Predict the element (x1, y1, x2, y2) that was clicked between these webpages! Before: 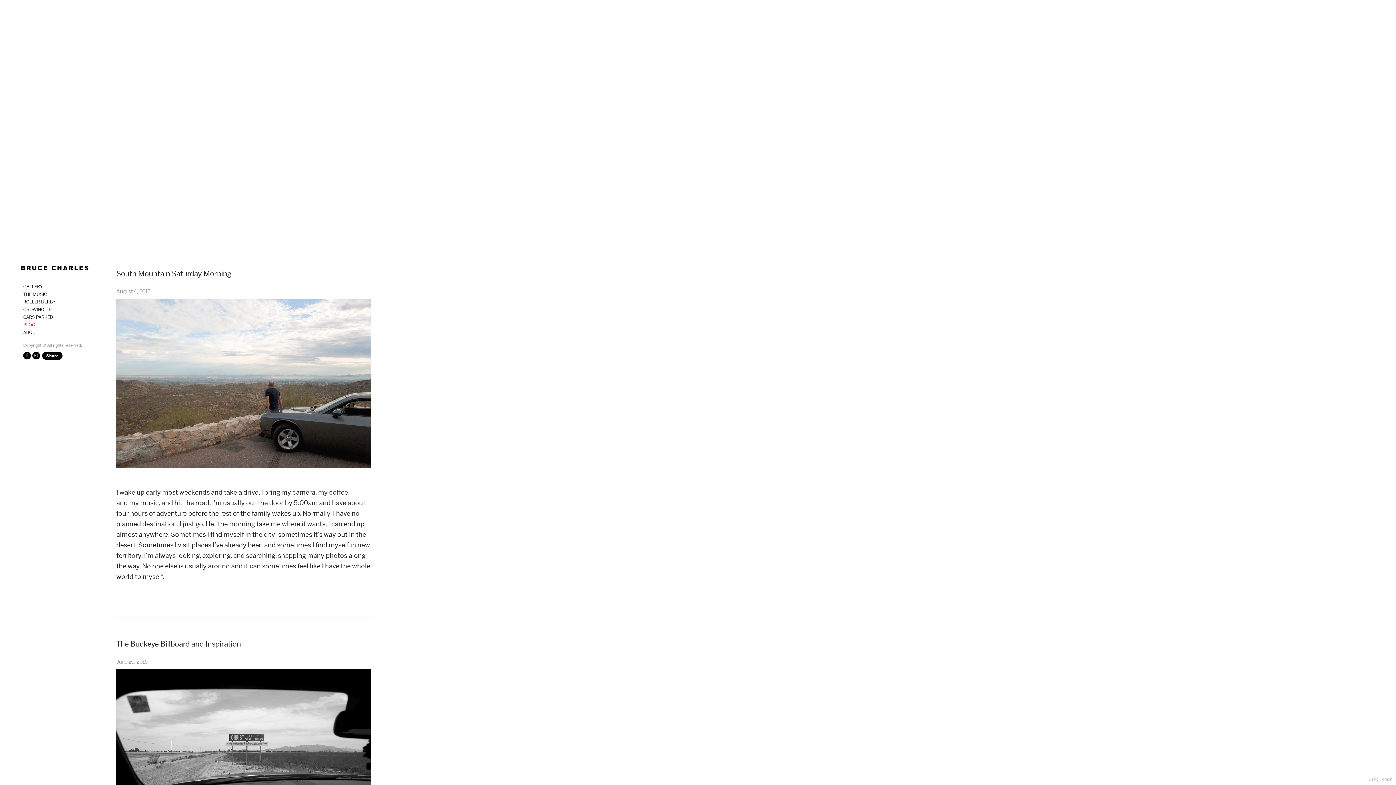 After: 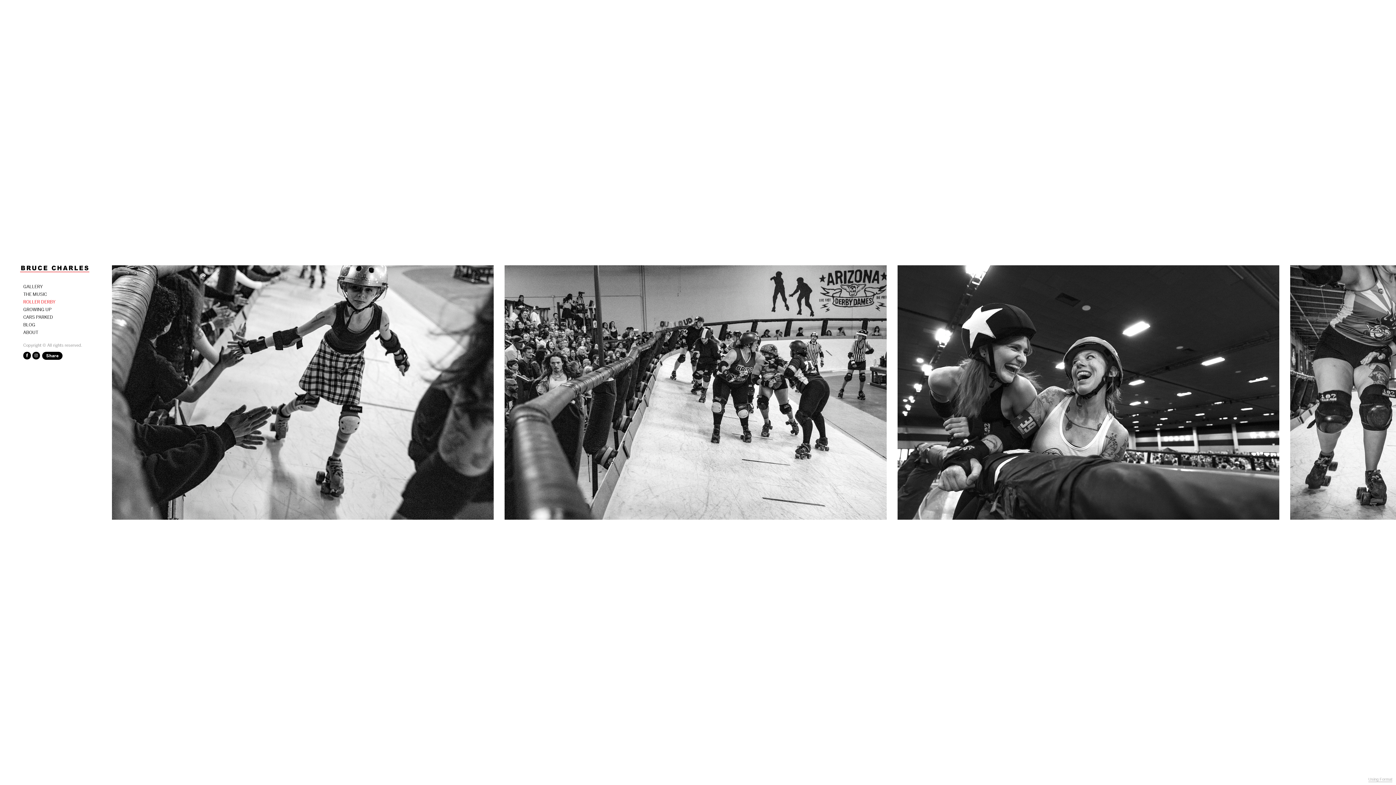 Action: label: ROLLER DERBY bbox: (23, 299, 55, 304)